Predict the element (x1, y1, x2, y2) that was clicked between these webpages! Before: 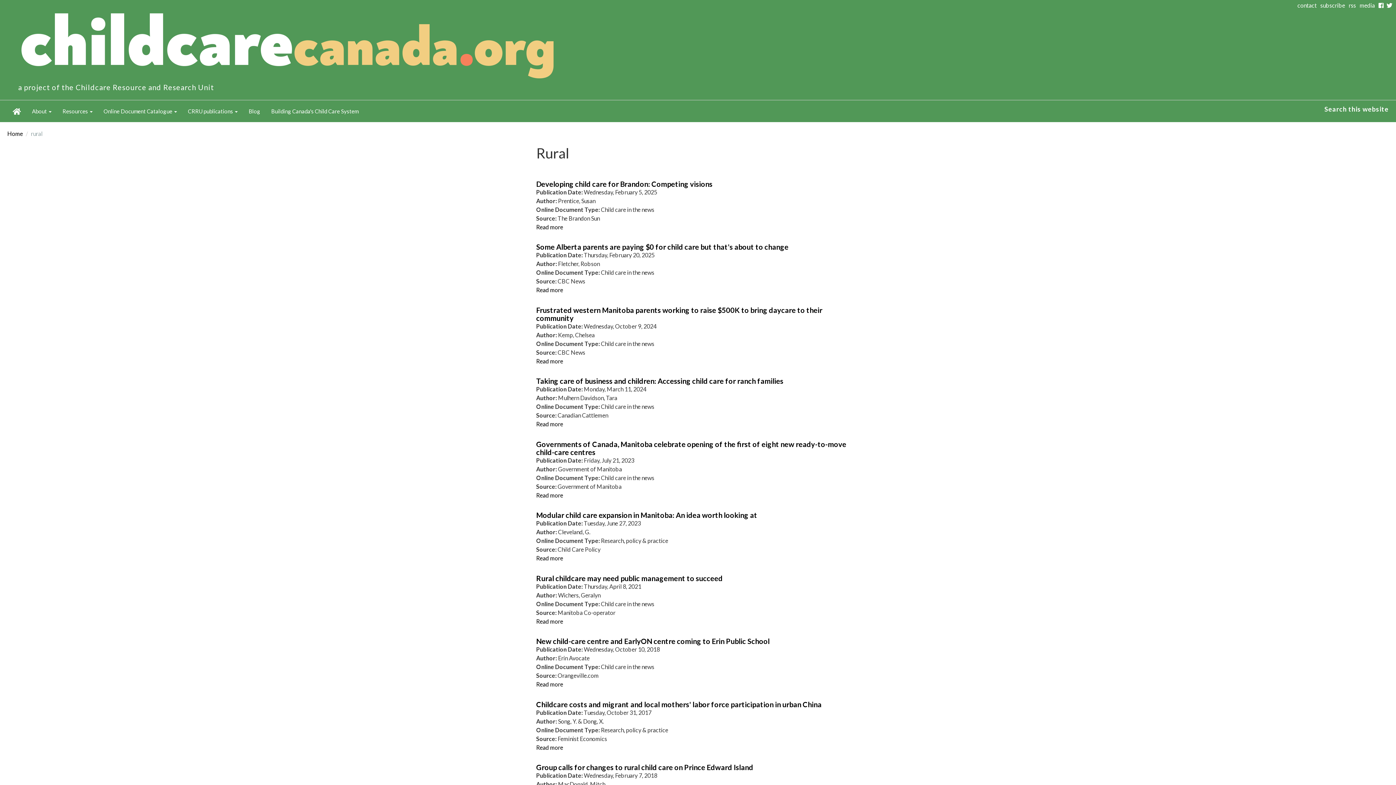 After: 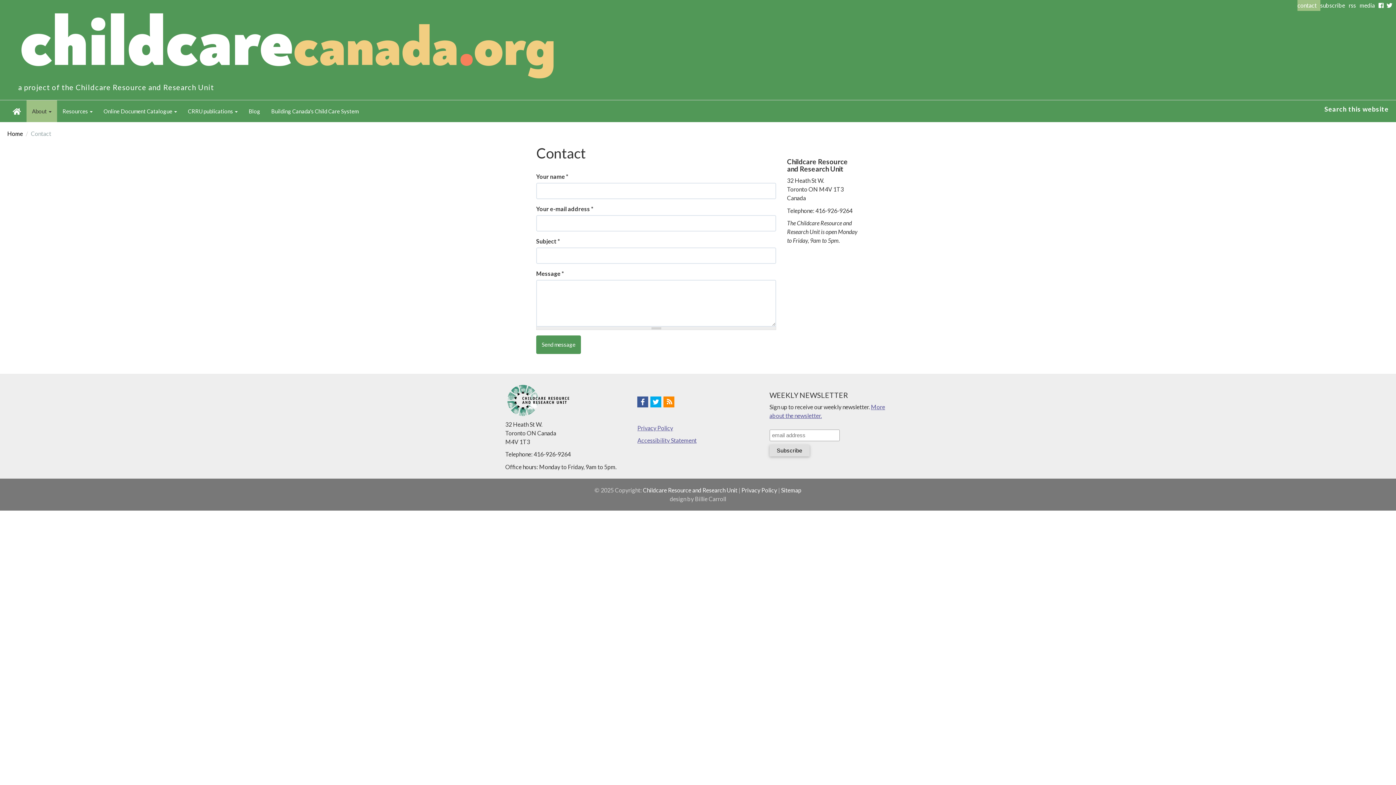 Action: label: contact bbox: (1297, 0, 1320, 10)